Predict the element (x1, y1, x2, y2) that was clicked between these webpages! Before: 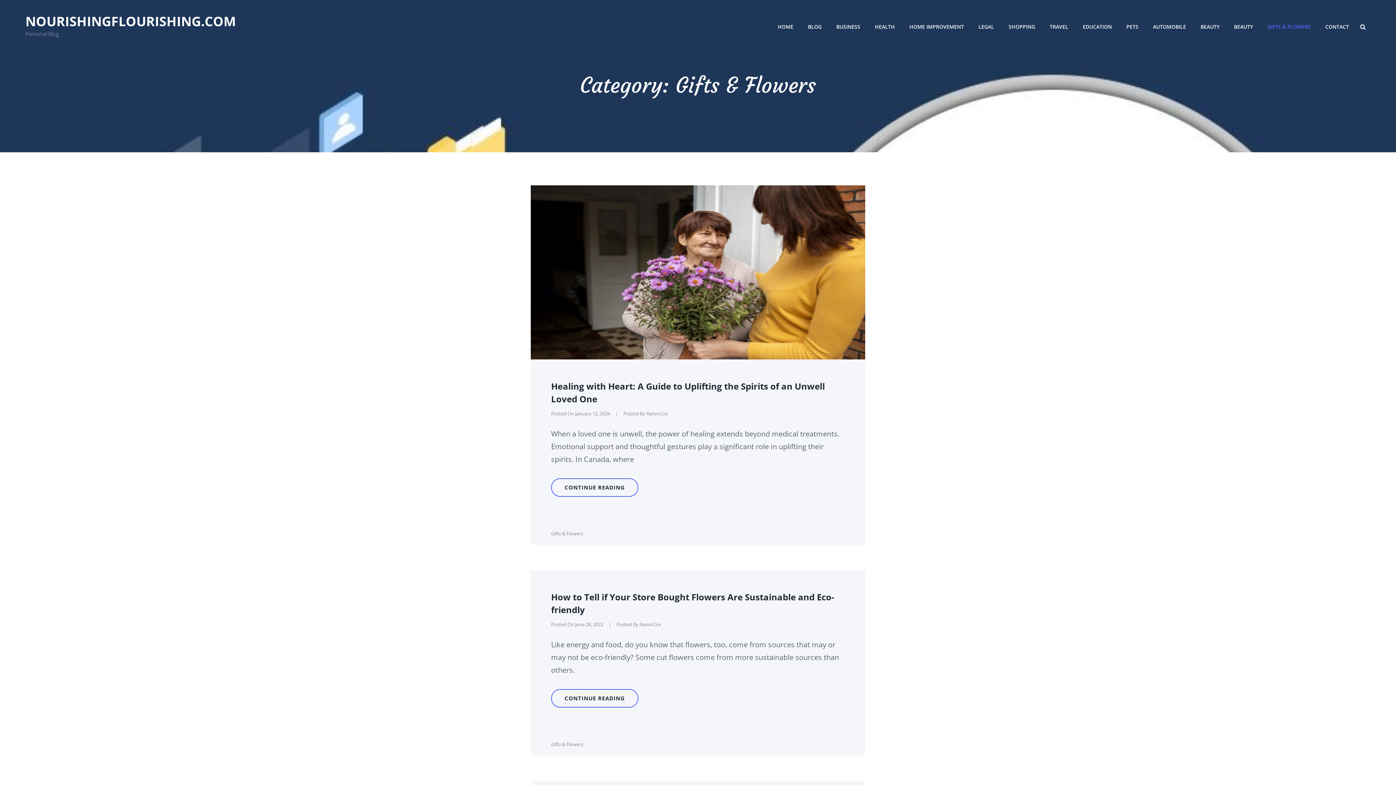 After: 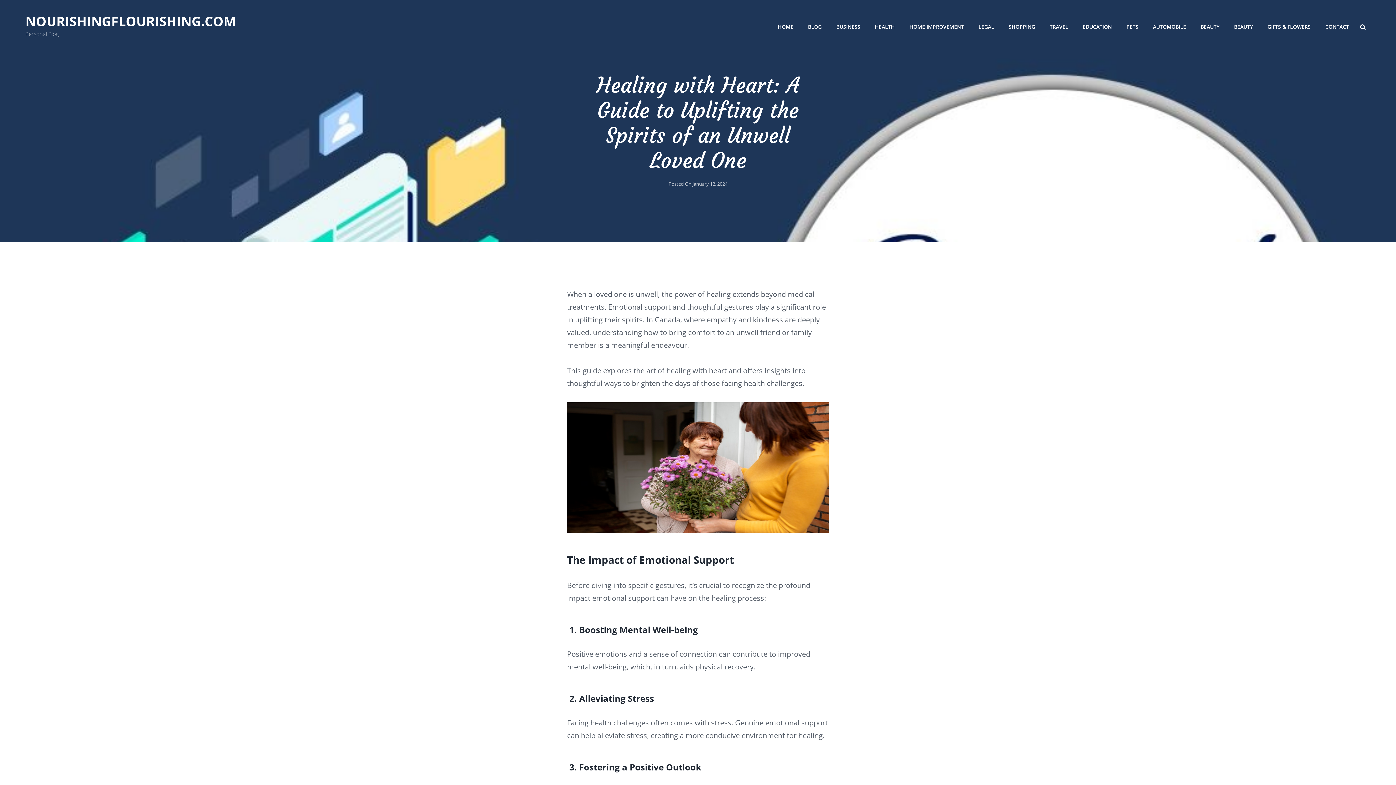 Action: bbox: (551, 478, 638, 497) label: CONTINUE READING
HEALING WITH HEART: A GUIDE TO UPLIFTING THE SPIRITS OF AN UNWELL LOVED ONE